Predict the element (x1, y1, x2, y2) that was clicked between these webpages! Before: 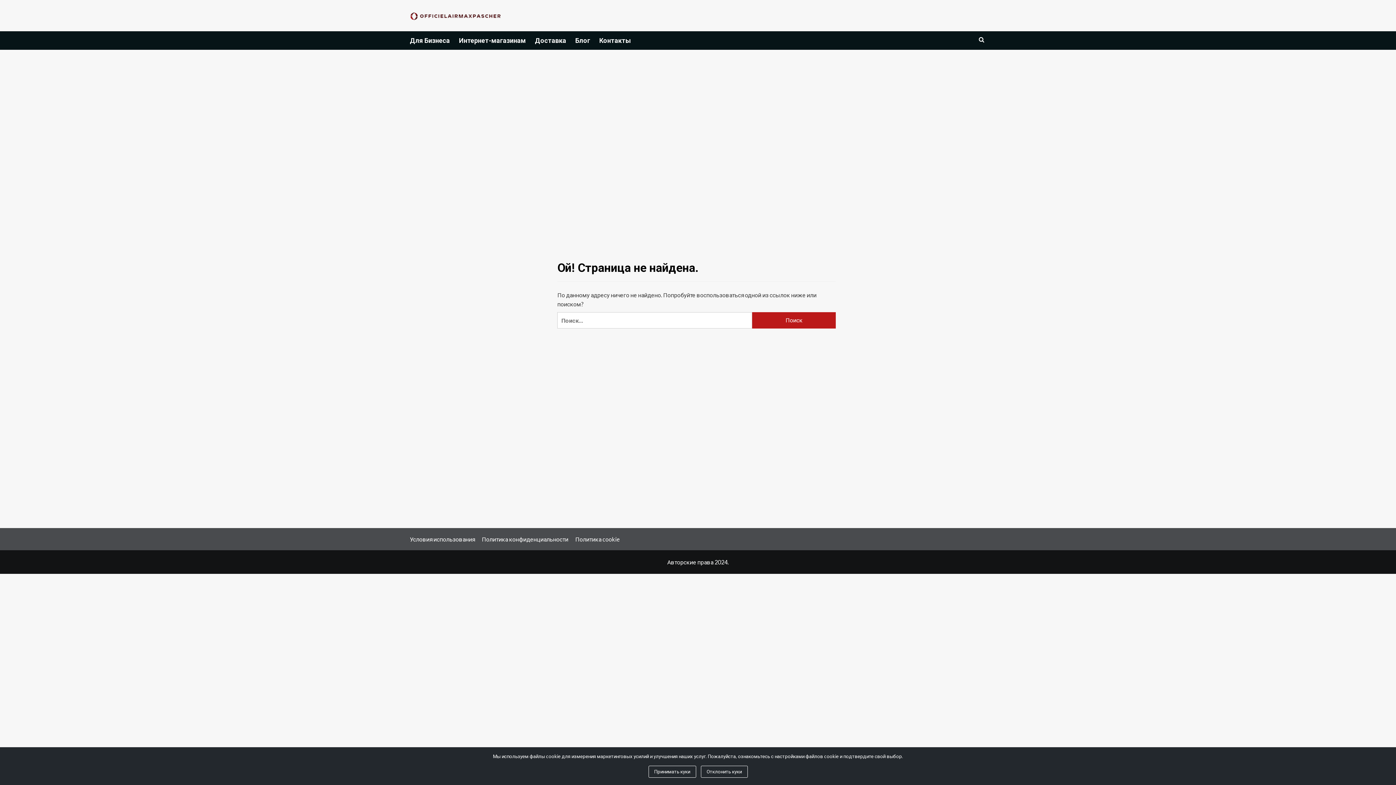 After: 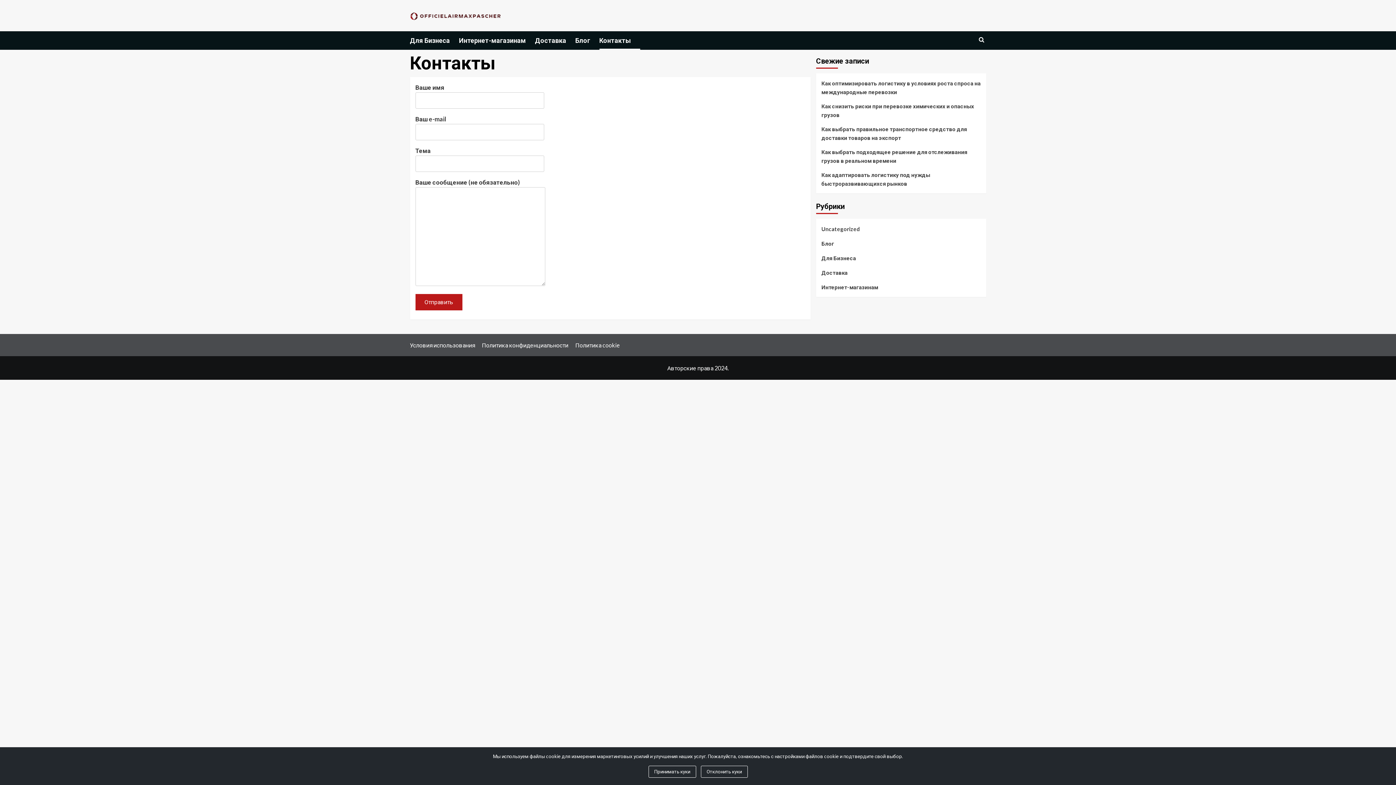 Action: bbox: (599, 31, 640, 49) label: Контакты